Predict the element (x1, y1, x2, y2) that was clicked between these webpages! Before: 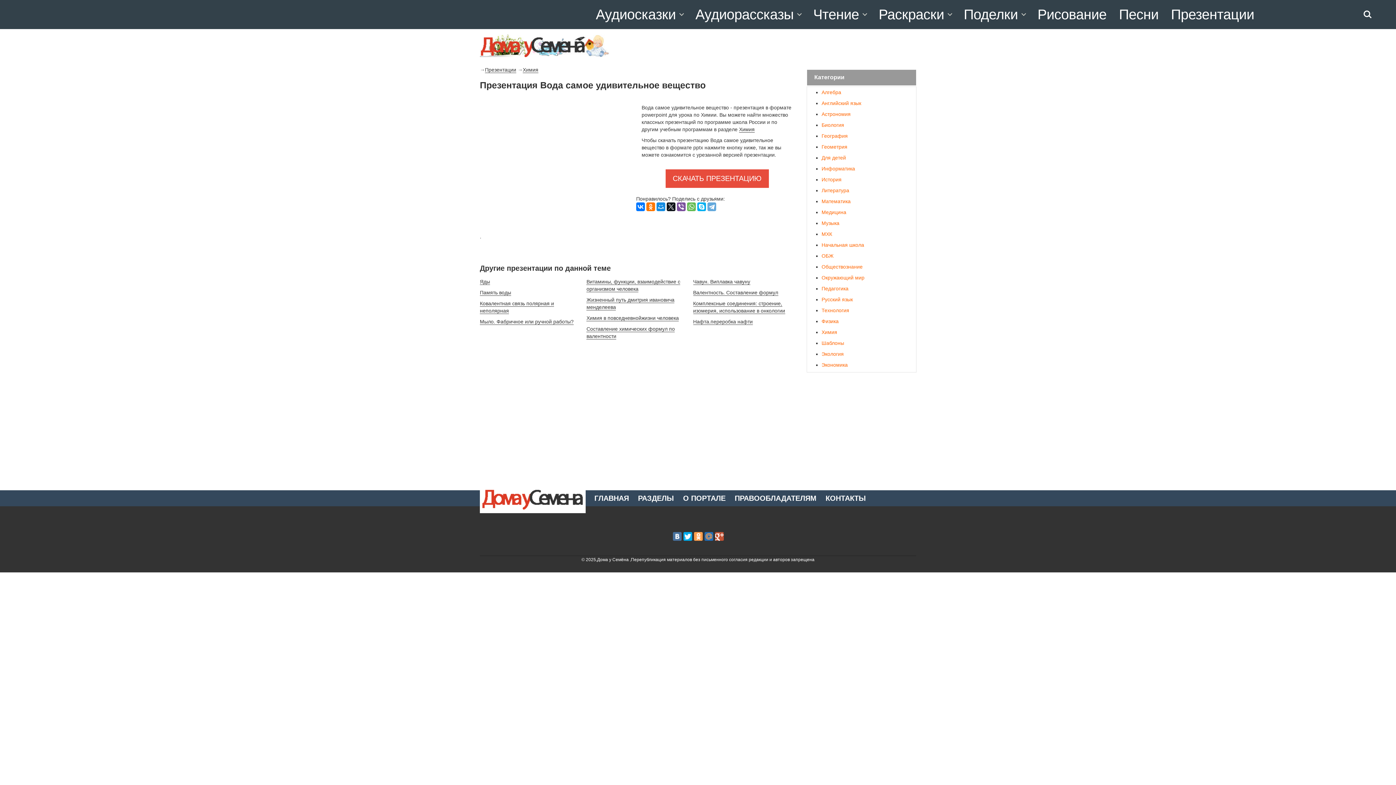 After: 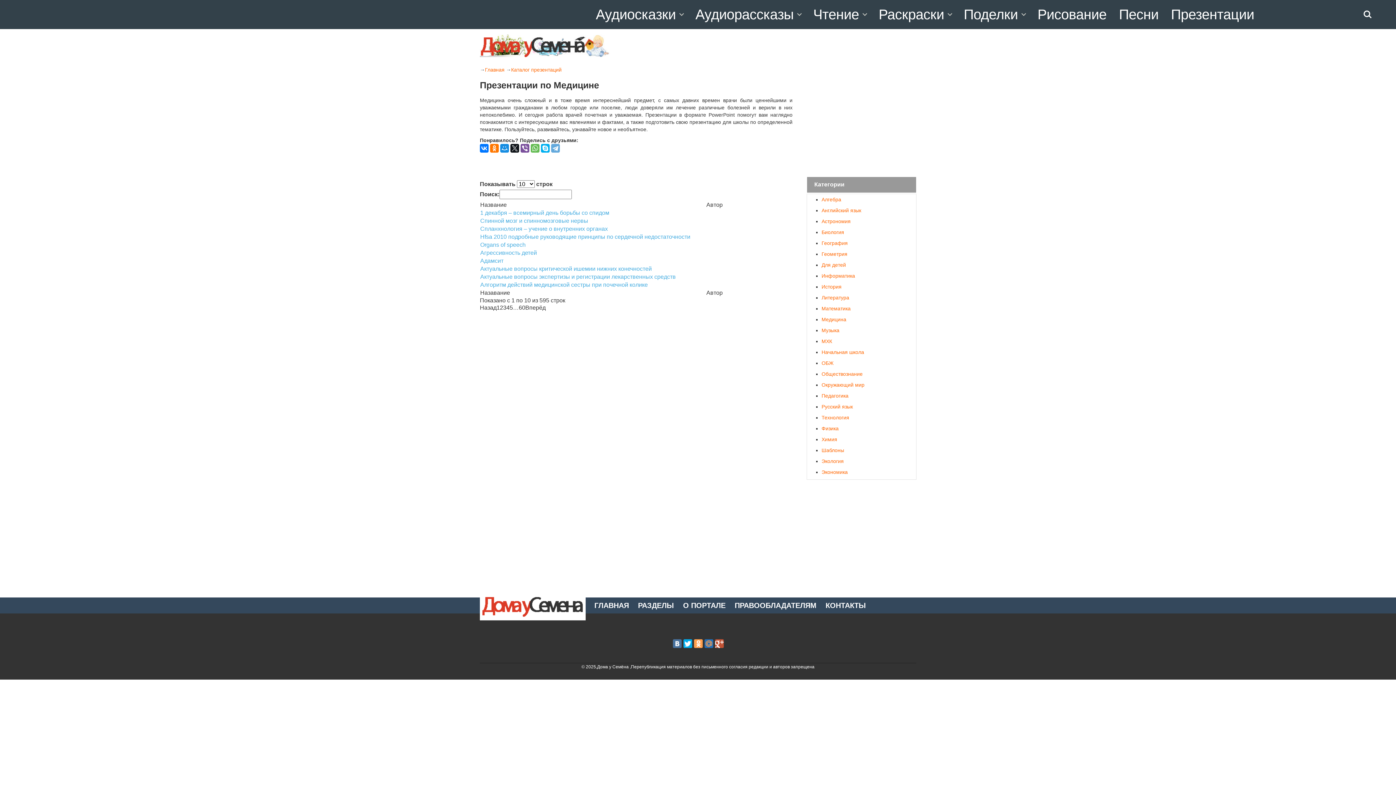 Action: bbox: (821, 209, 846, 215) label: Медицина